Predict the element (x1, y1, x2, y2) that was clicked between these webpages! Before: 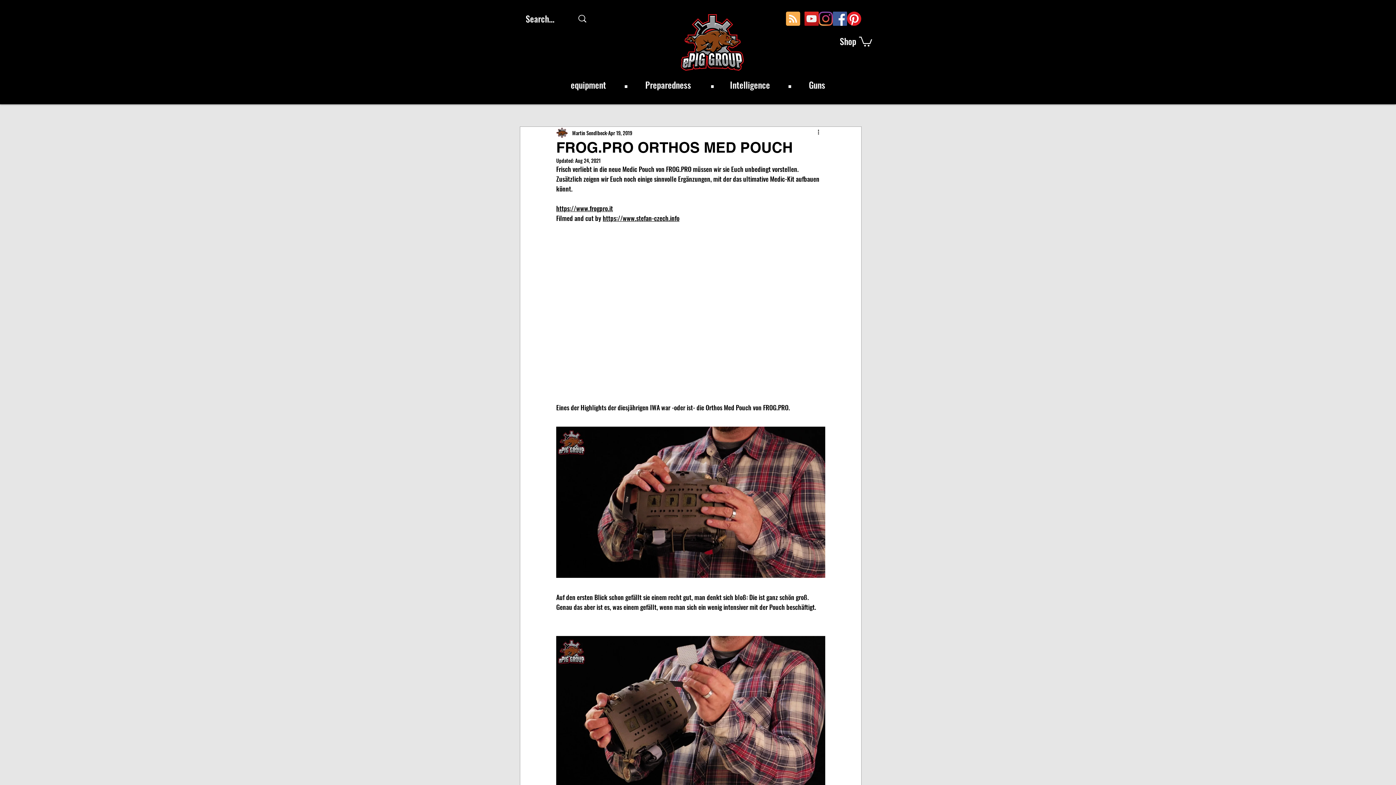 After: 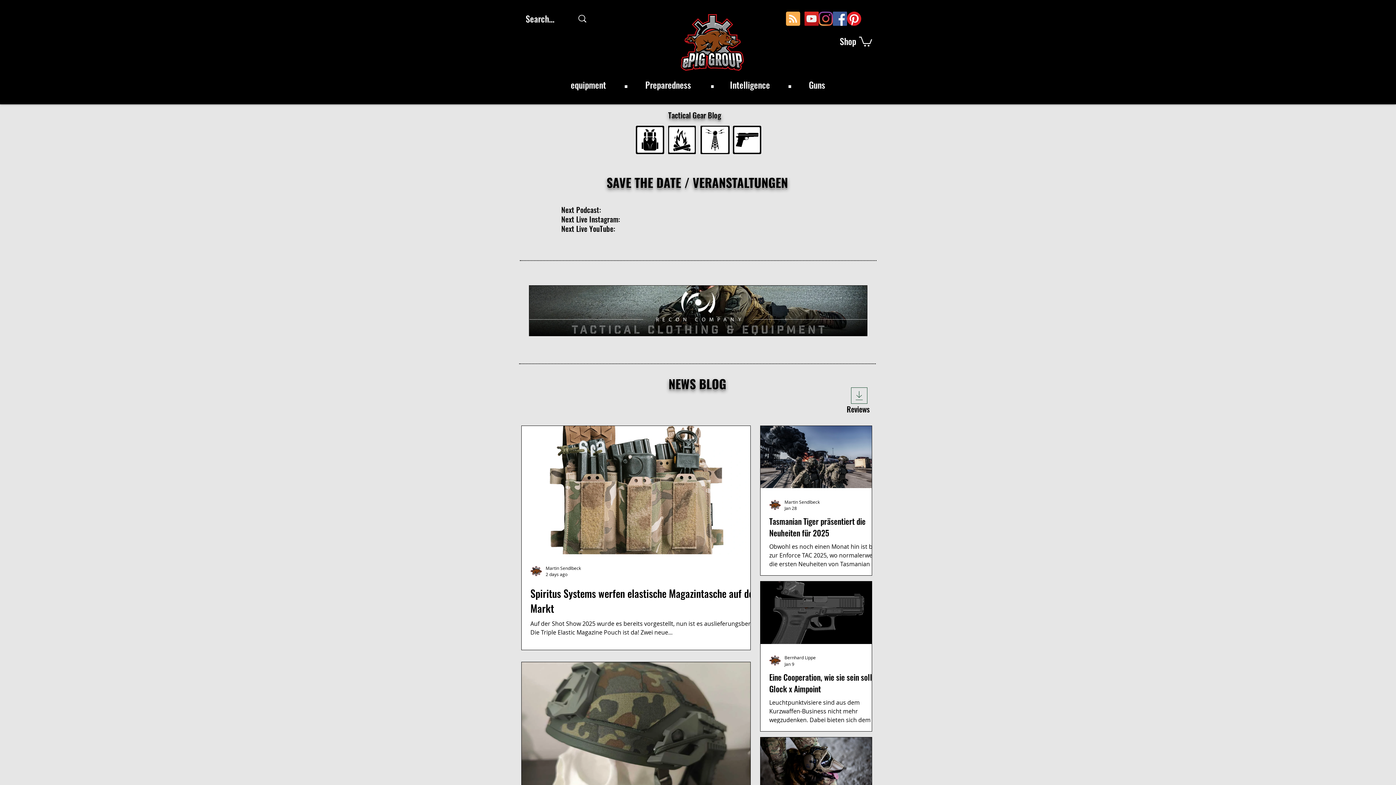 Action: bbox: (675, 9, 749, 75)